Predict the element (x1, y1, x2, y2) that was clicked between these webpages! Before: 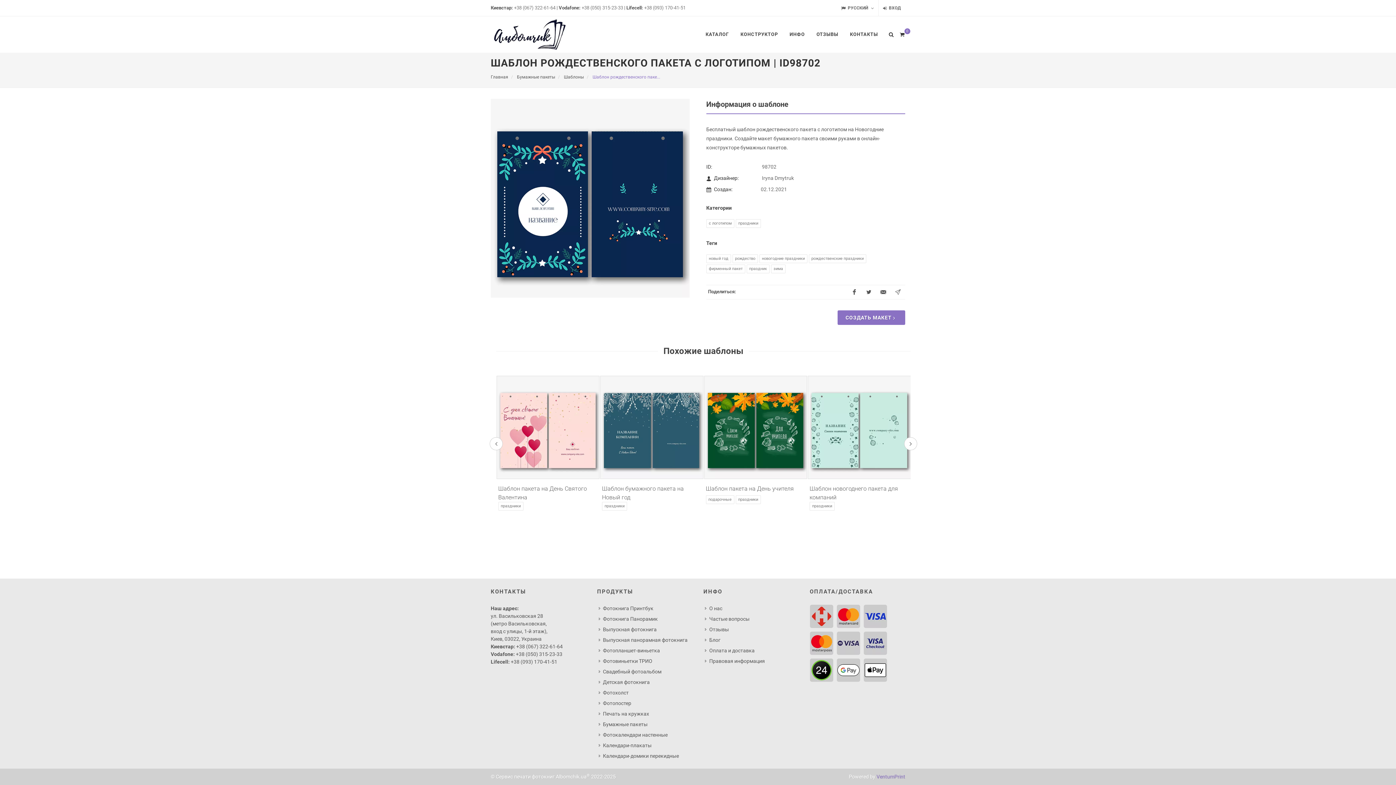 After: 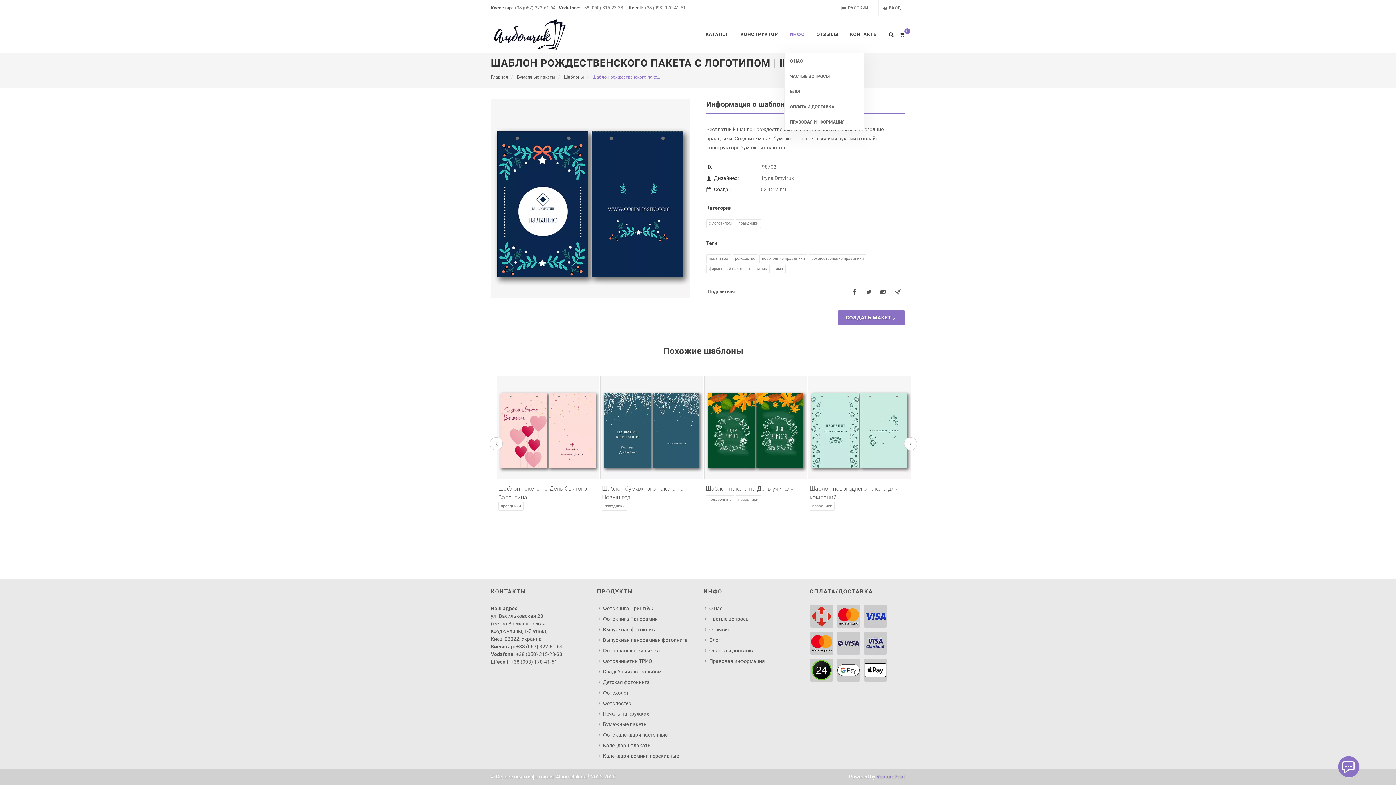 Action: bbox: (784, 16, 810, 52) label: ИНФО